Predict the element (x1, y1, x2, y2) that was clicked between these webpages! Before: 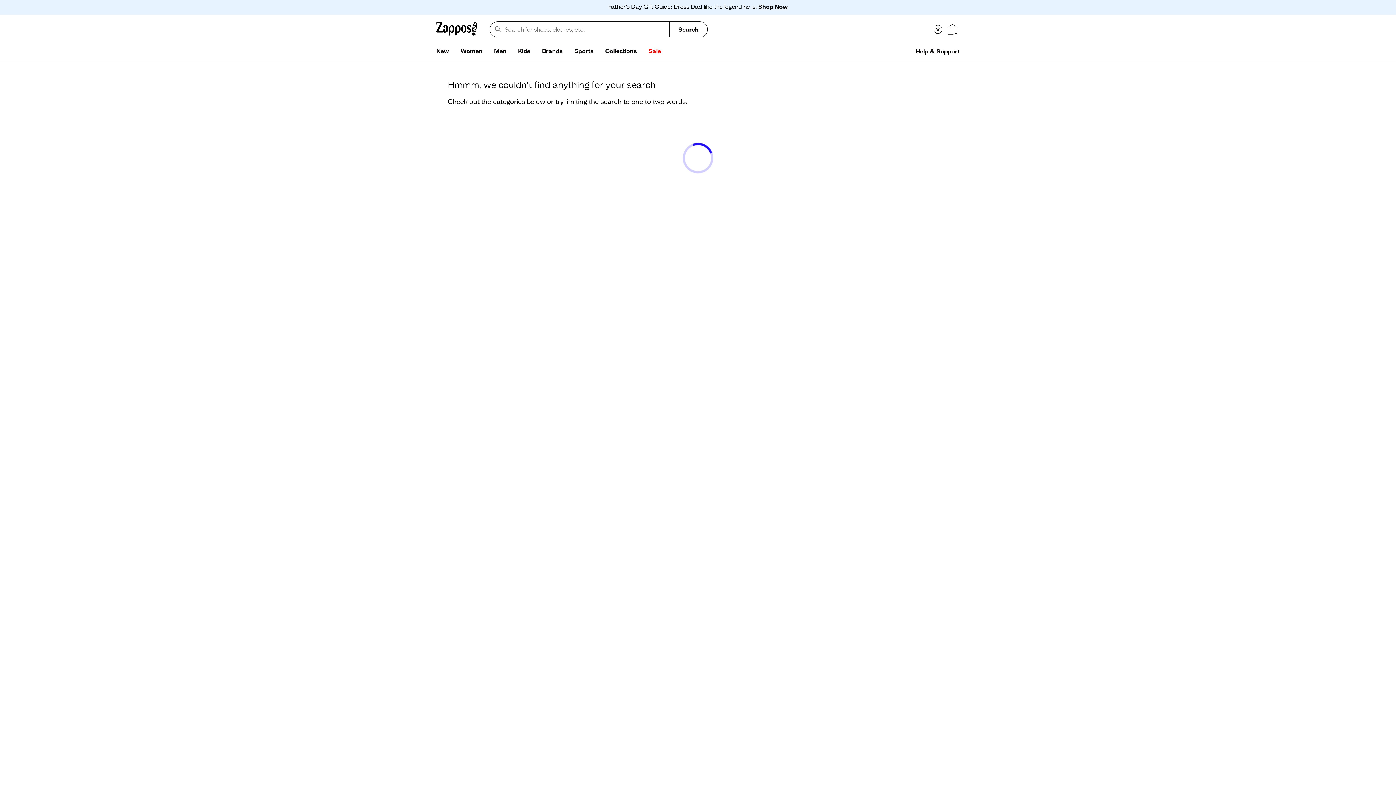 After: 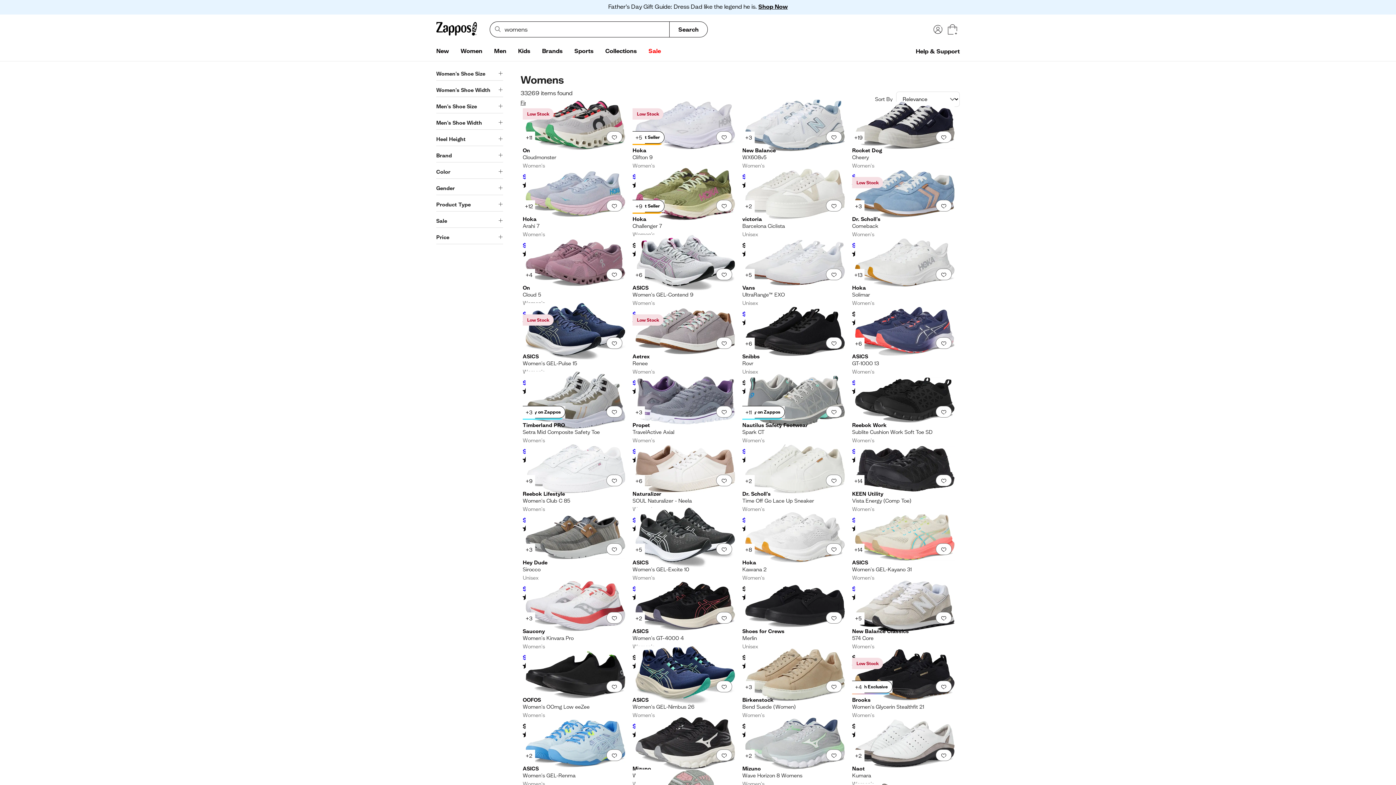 Action: label: Women bbox: (454, 44, 488, 58)